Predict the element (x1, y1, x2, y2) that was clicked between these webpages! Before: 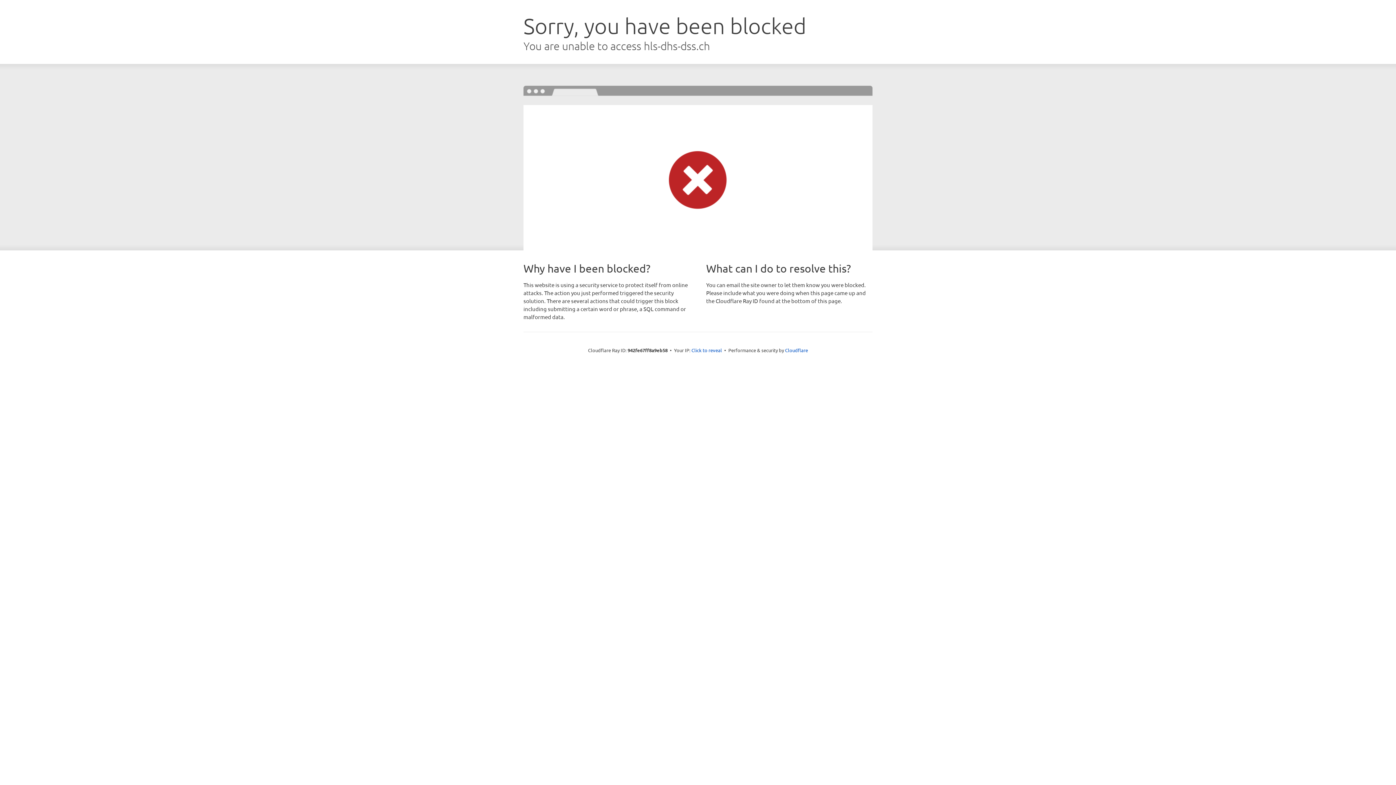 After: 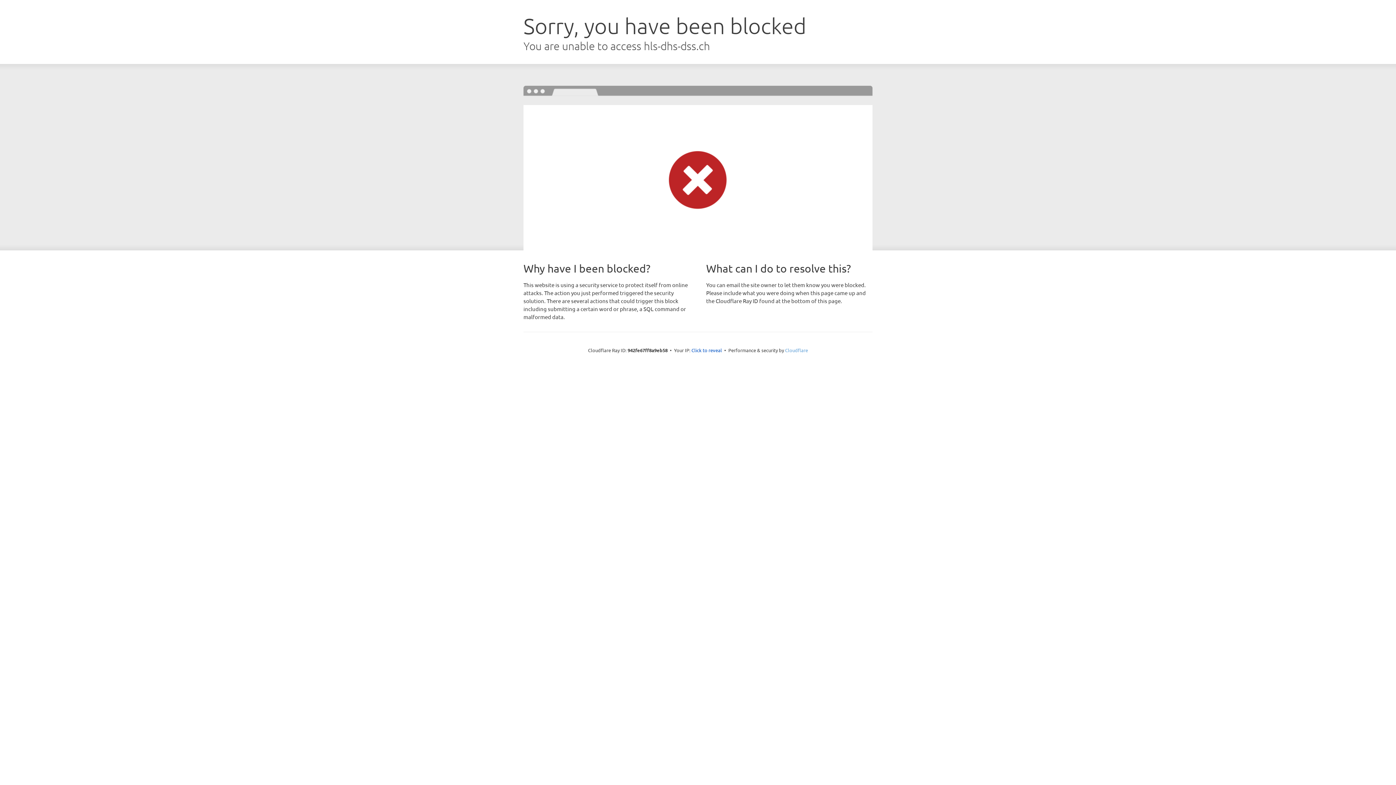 Action: label: Cloudflare bbox: (785, 347, 808, 353)